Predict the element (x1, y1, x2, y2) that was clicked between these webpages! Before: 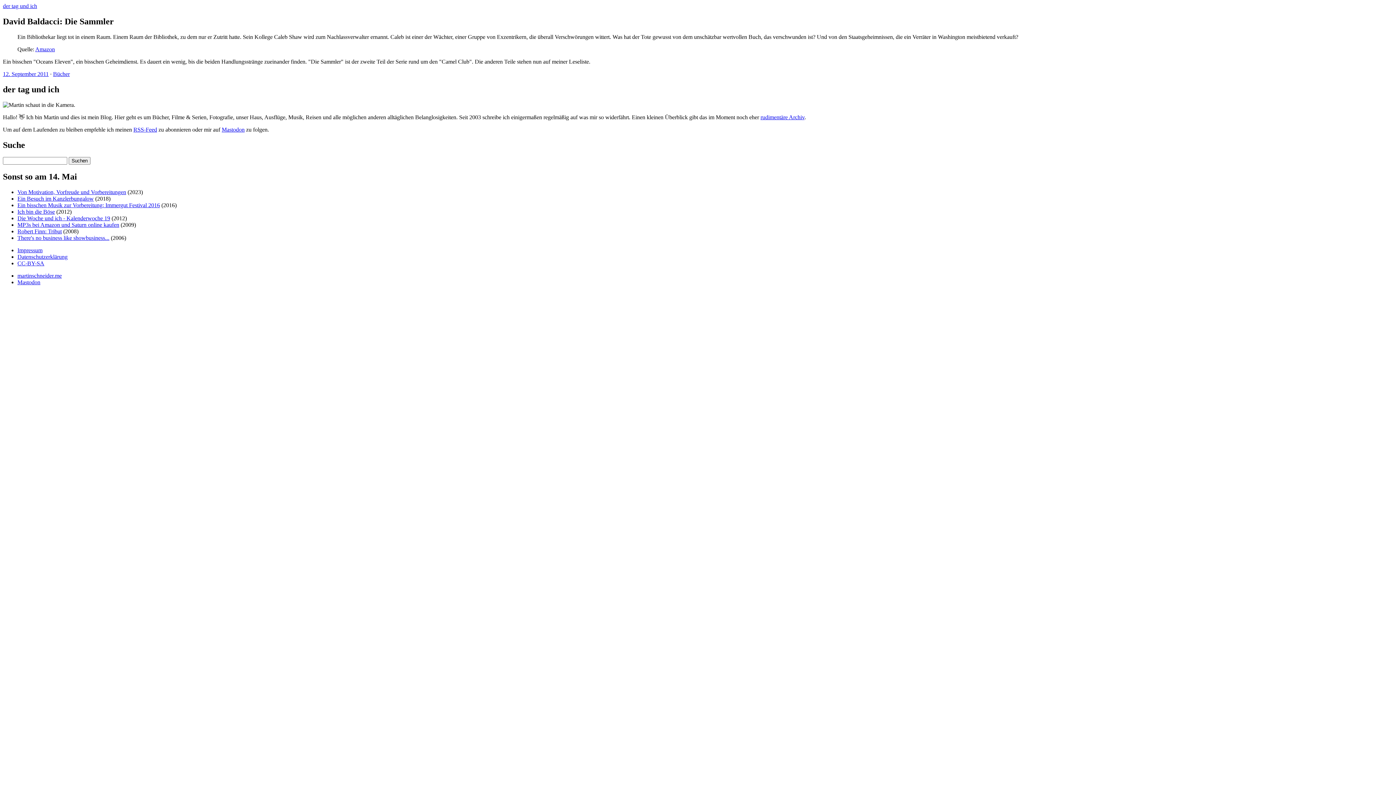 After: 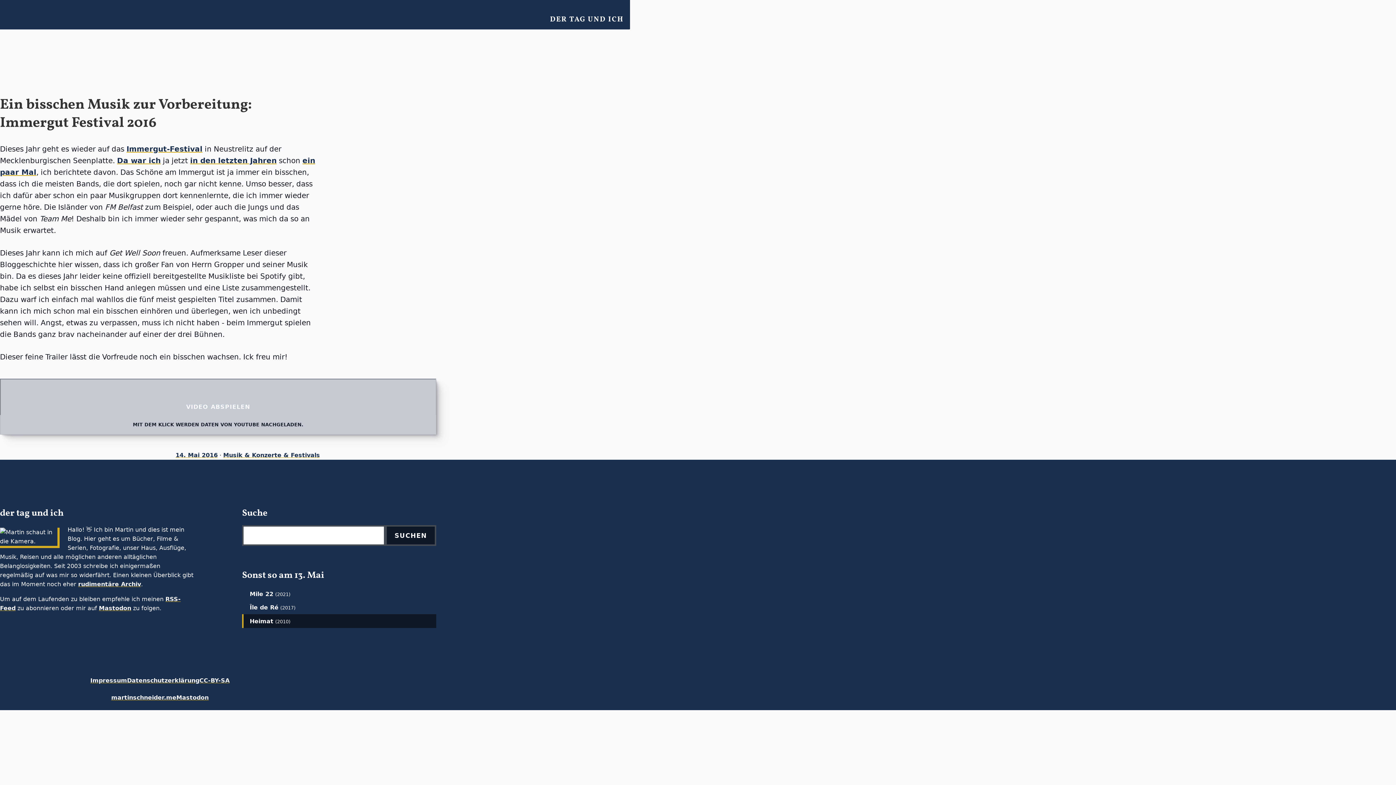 Action: label: Ein bisschen Musik zur Vorbereitung: Immergut Festival 2016 bbox: (17, 202, 160, 208)